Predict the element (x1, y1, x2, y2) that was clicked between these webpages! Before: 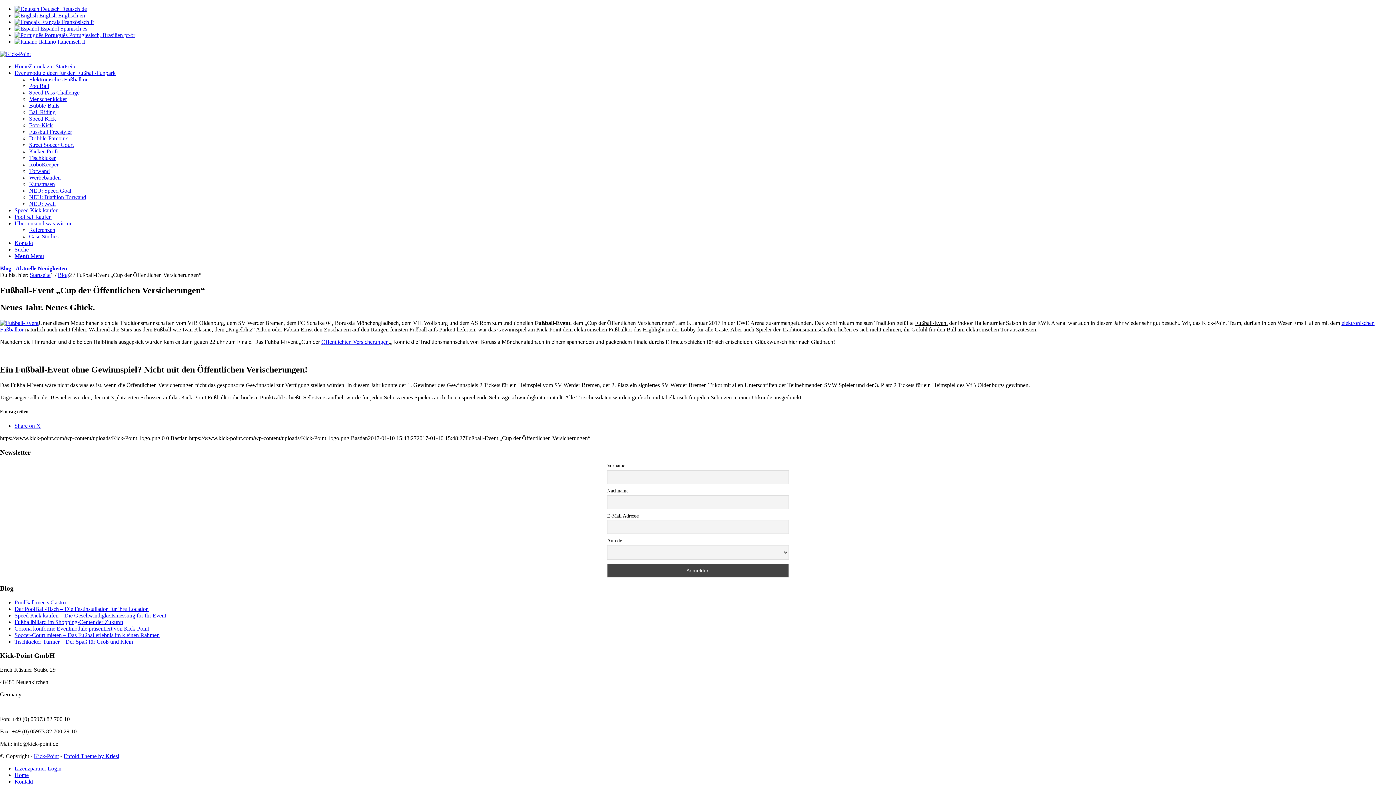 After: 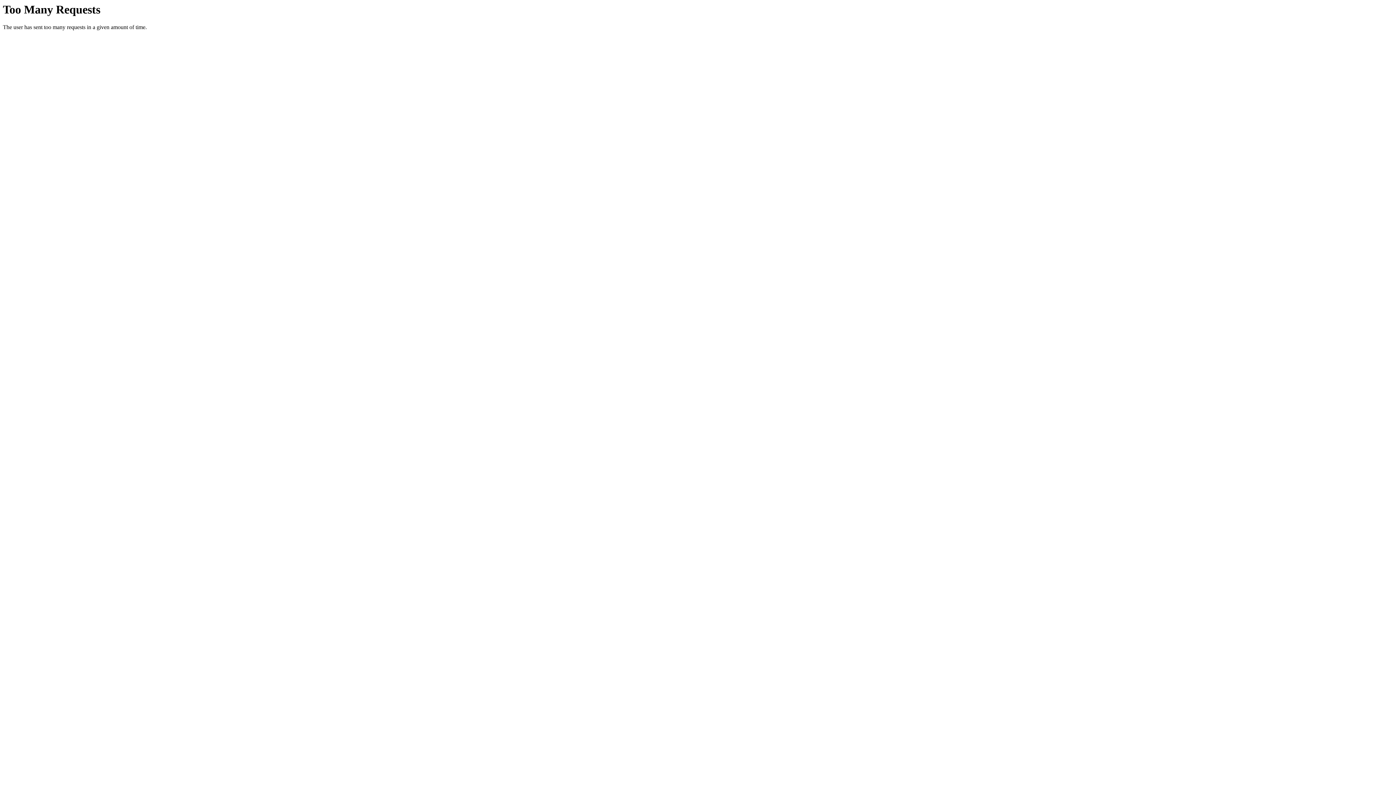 Action: bbox: (14, 765, 61, 771) label: Lizenzpartner Login